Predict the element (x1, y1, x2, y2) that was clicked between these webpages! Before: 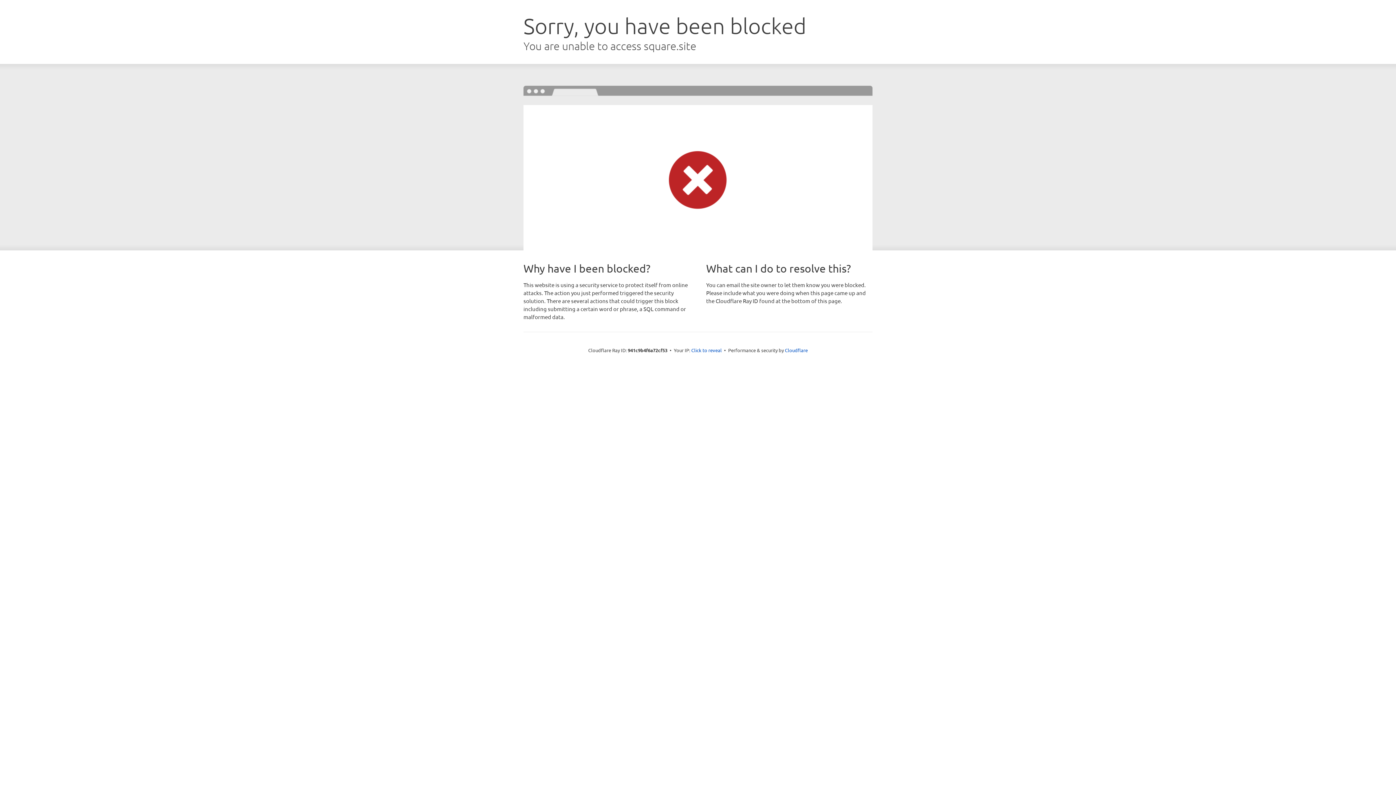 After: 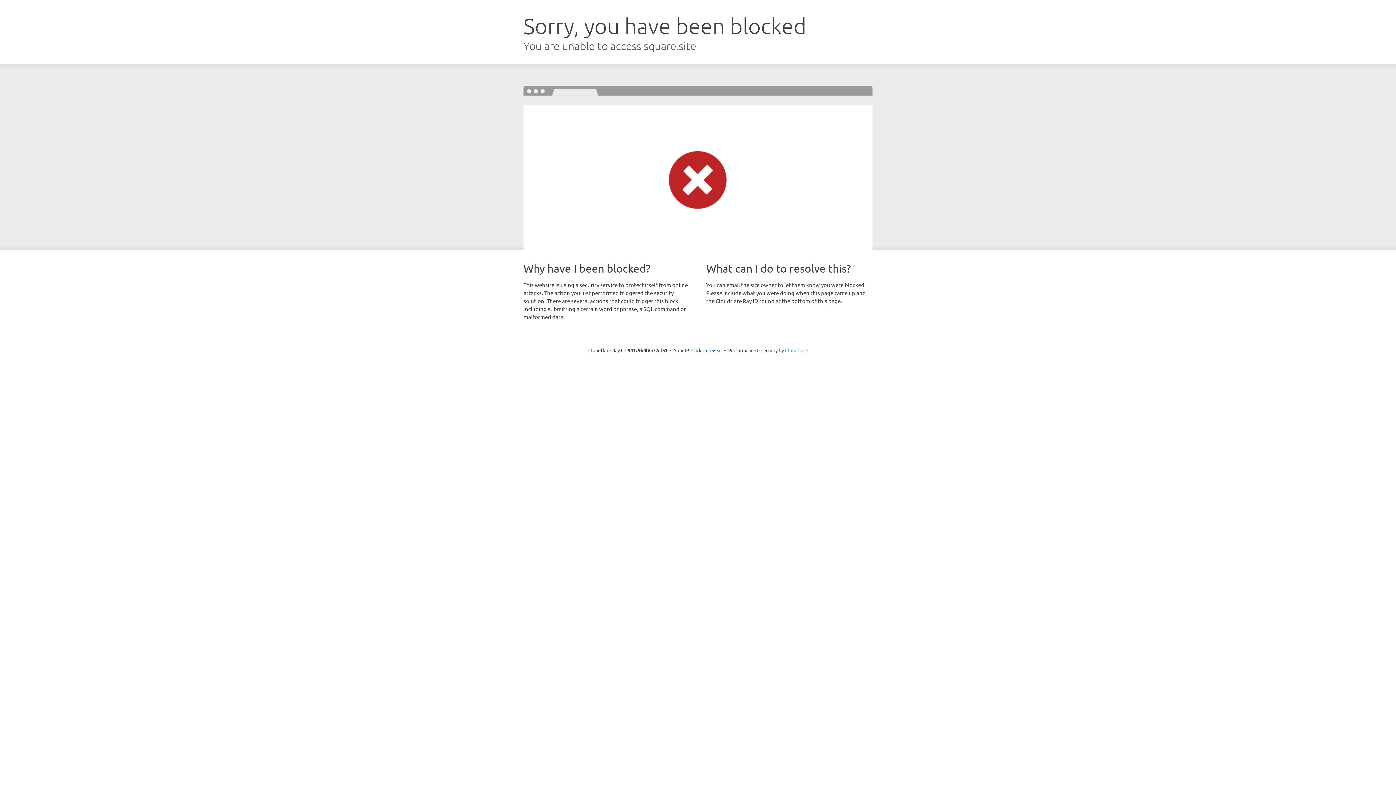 Action: bbox: (785, 347, 808, 353) label: Cloudflare